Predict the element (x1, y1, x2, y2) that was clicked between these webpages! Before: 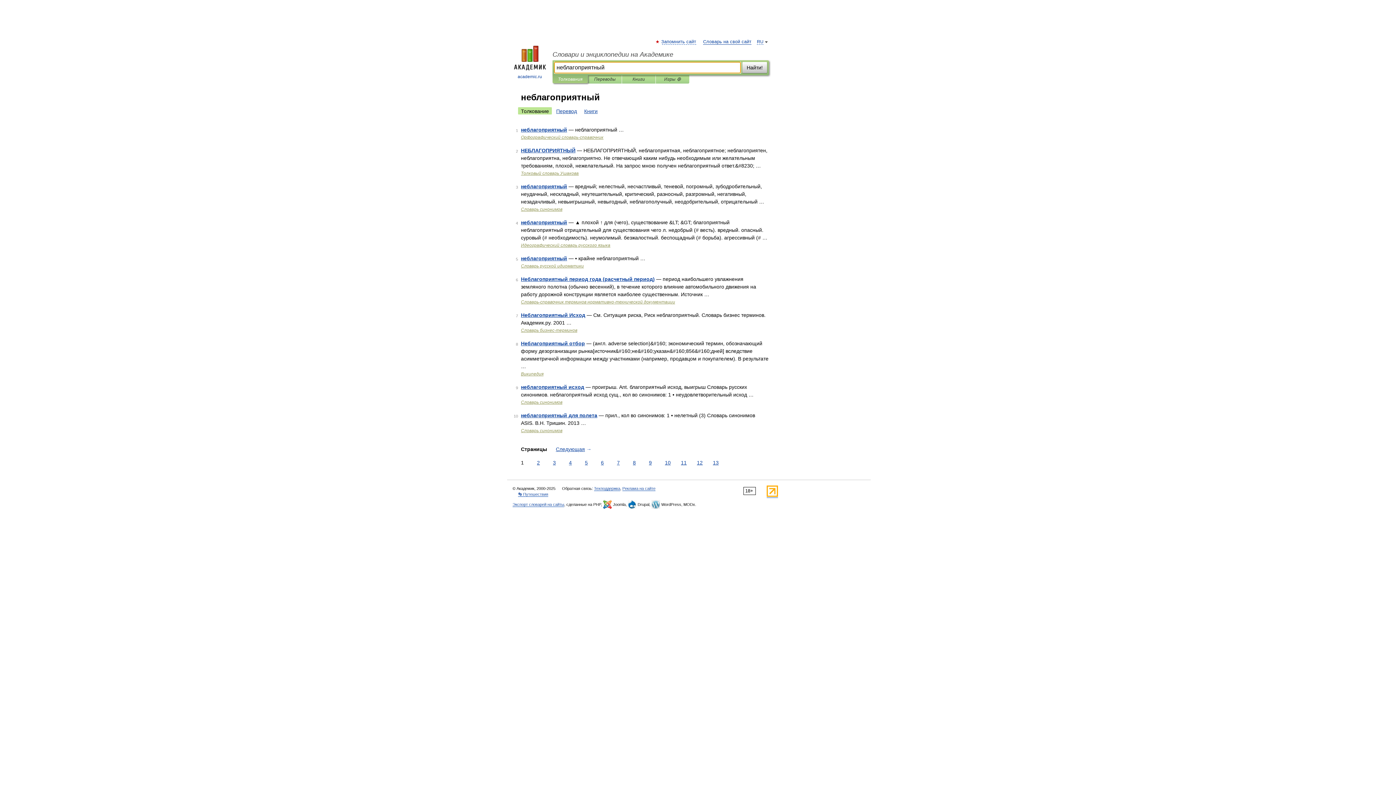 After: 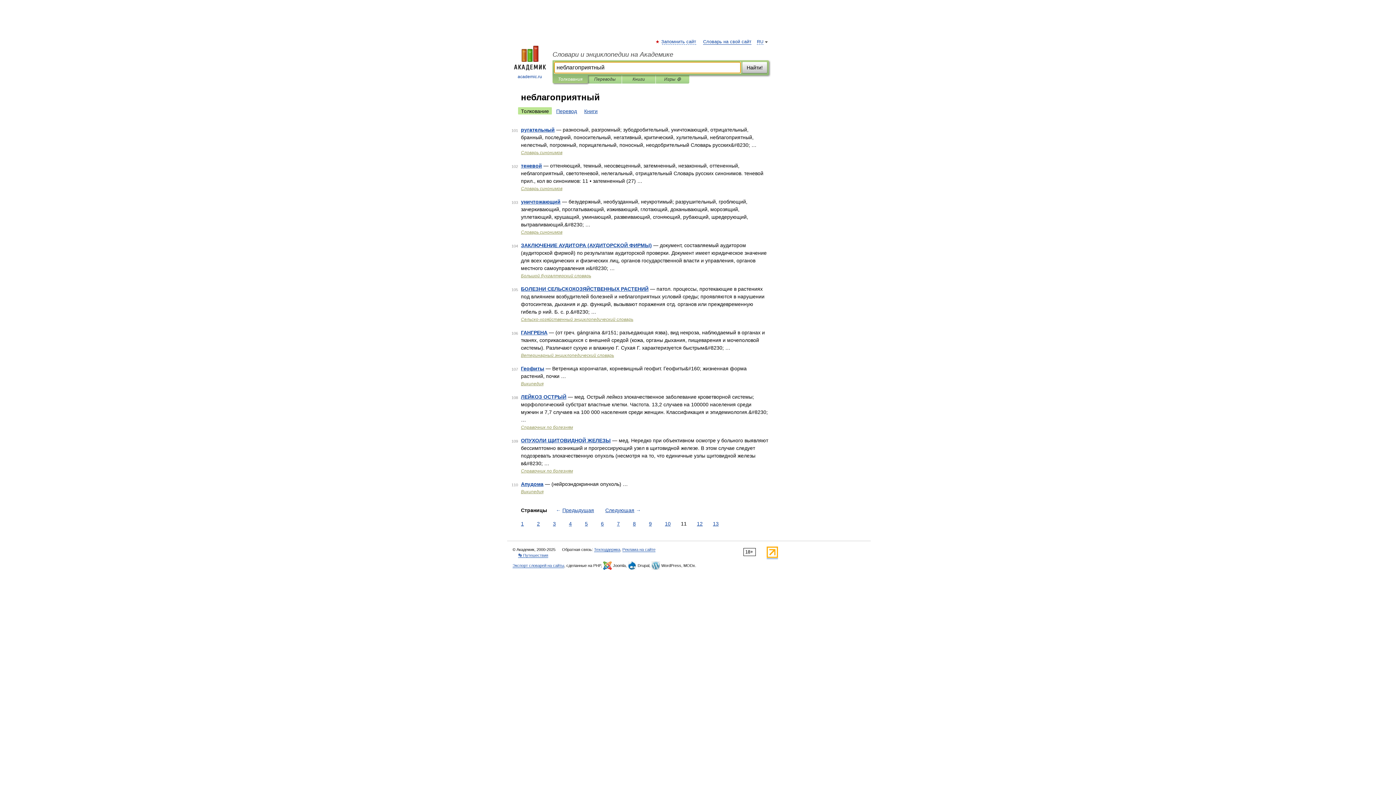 Action: bbox: (679, 459, 688, 466) label: 11